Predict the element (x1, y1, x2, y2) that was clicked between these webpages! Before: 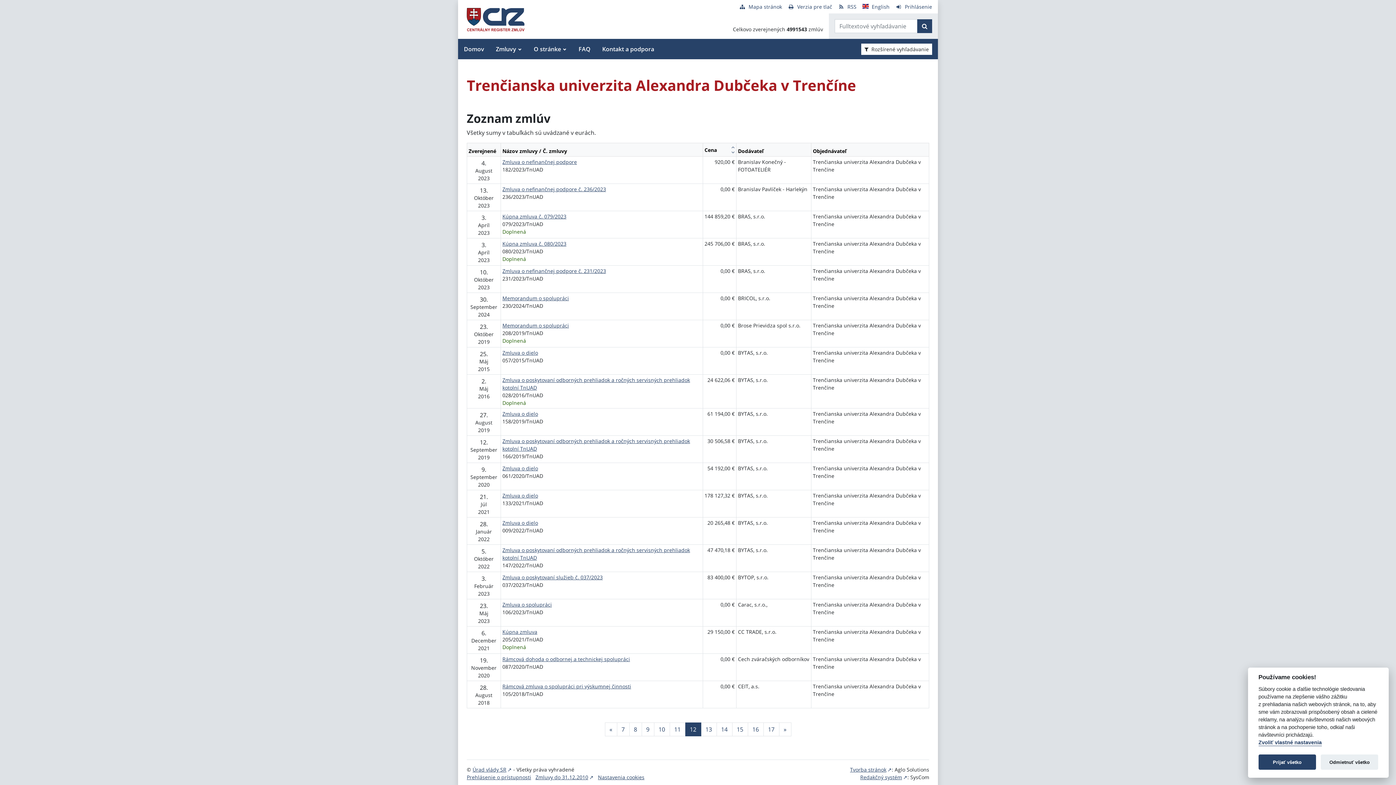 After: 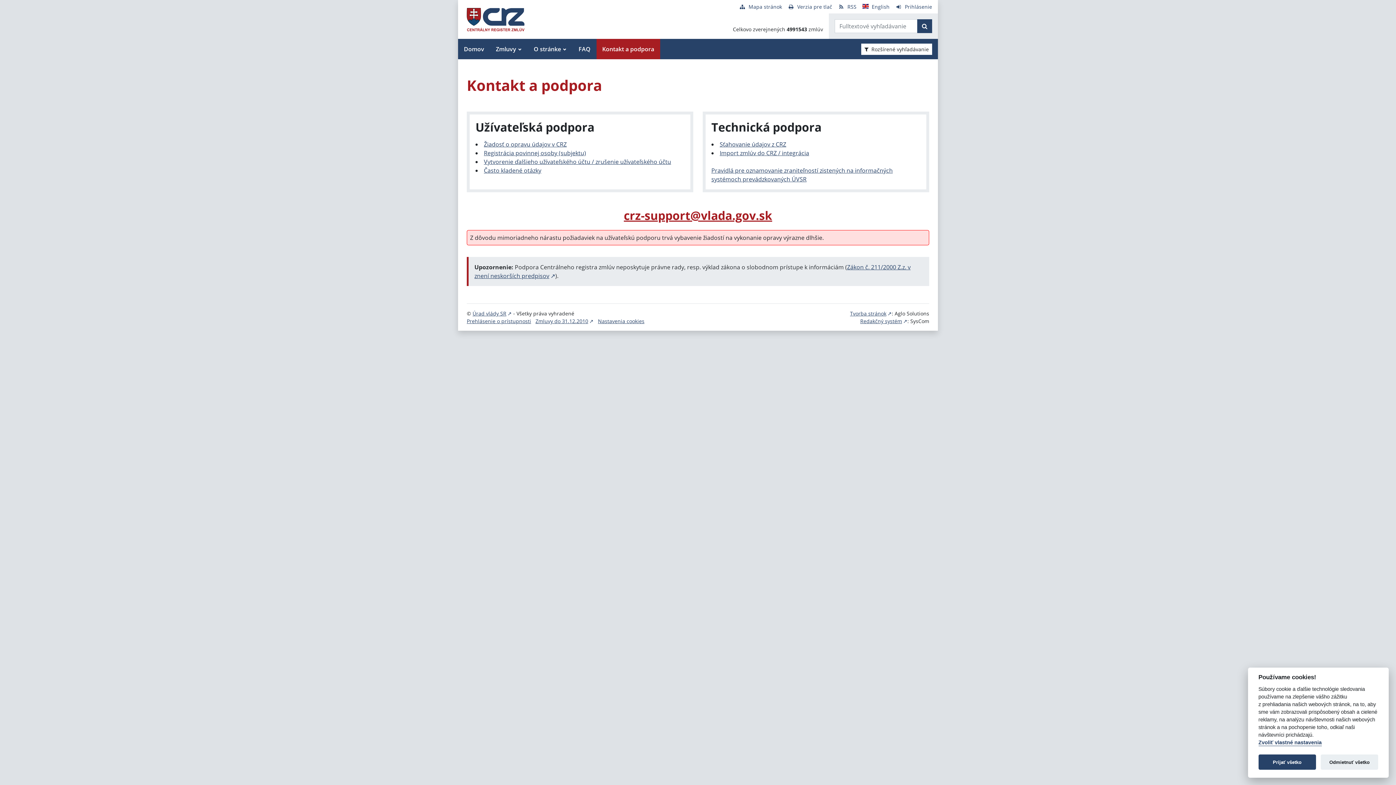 Action: bbox: (596, 38, 660, 59) label: Kontakt a podpora